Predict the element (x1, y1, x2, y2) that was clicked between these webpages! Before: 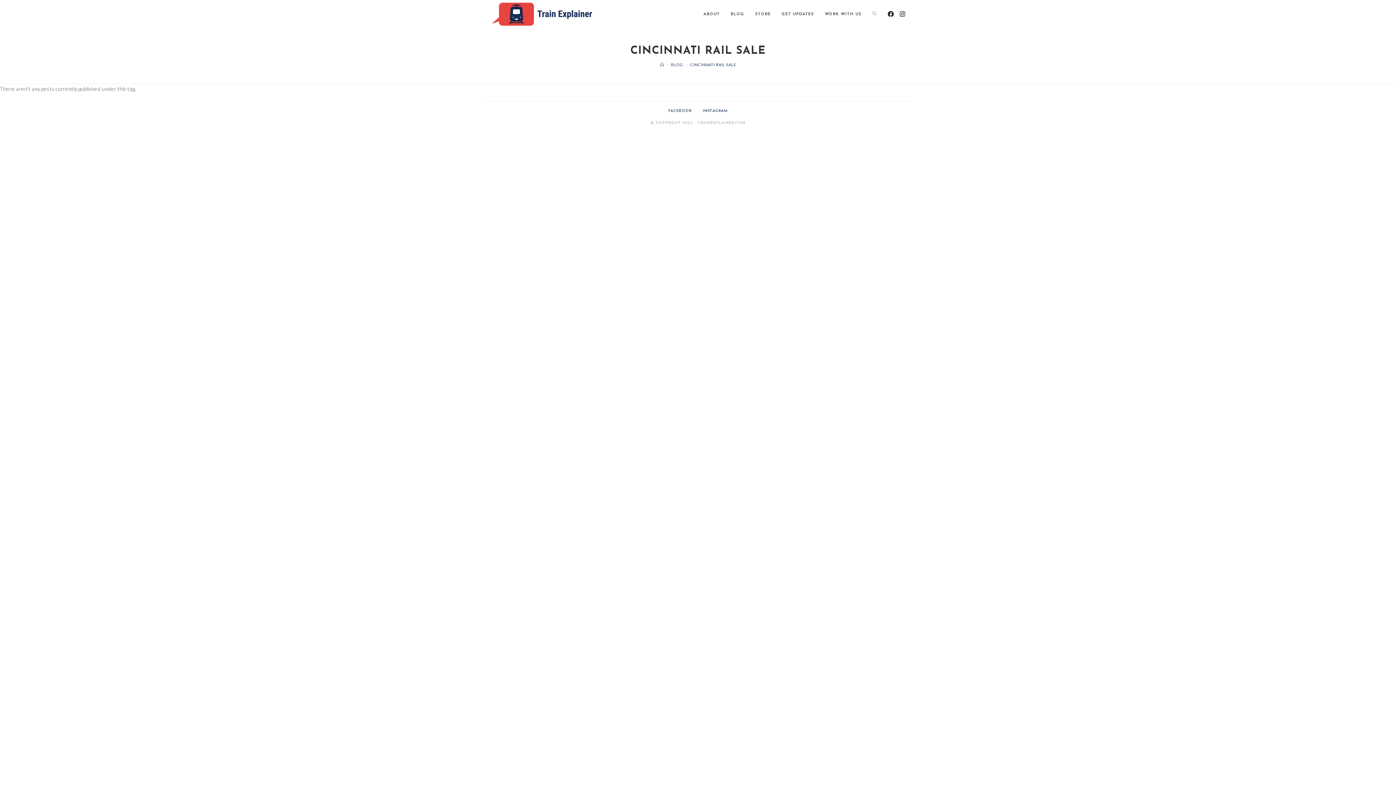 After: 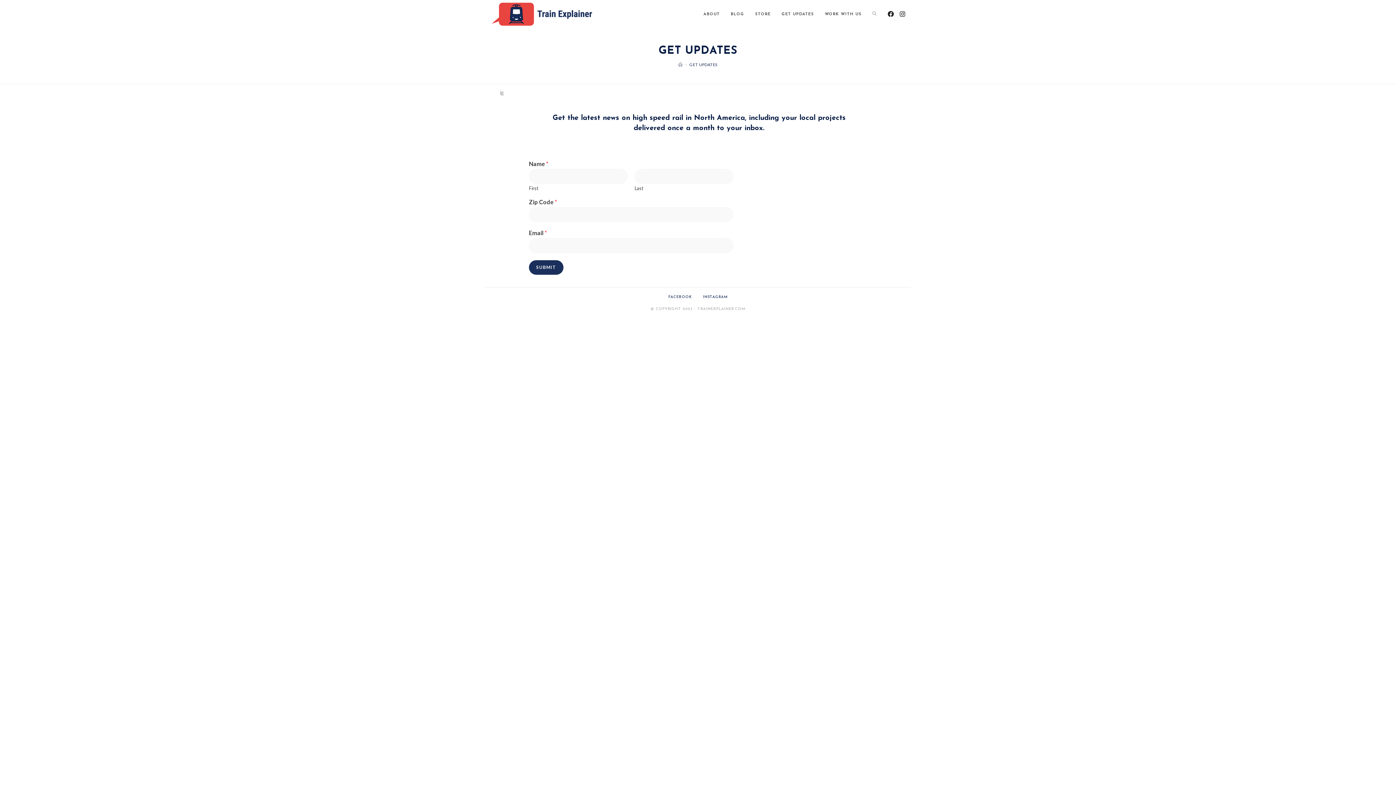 Action: label: GET UPDATES bbox: (776, 0, 819, 28)